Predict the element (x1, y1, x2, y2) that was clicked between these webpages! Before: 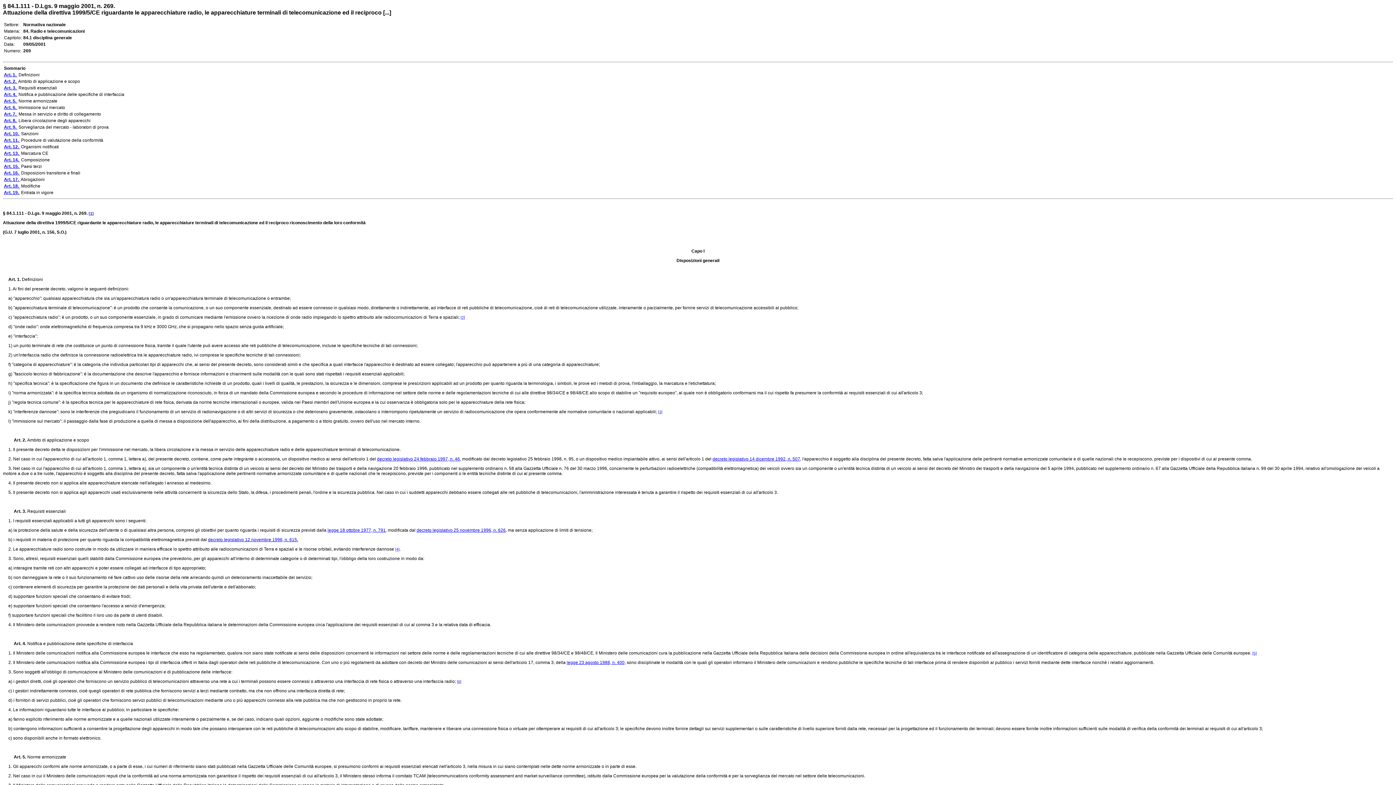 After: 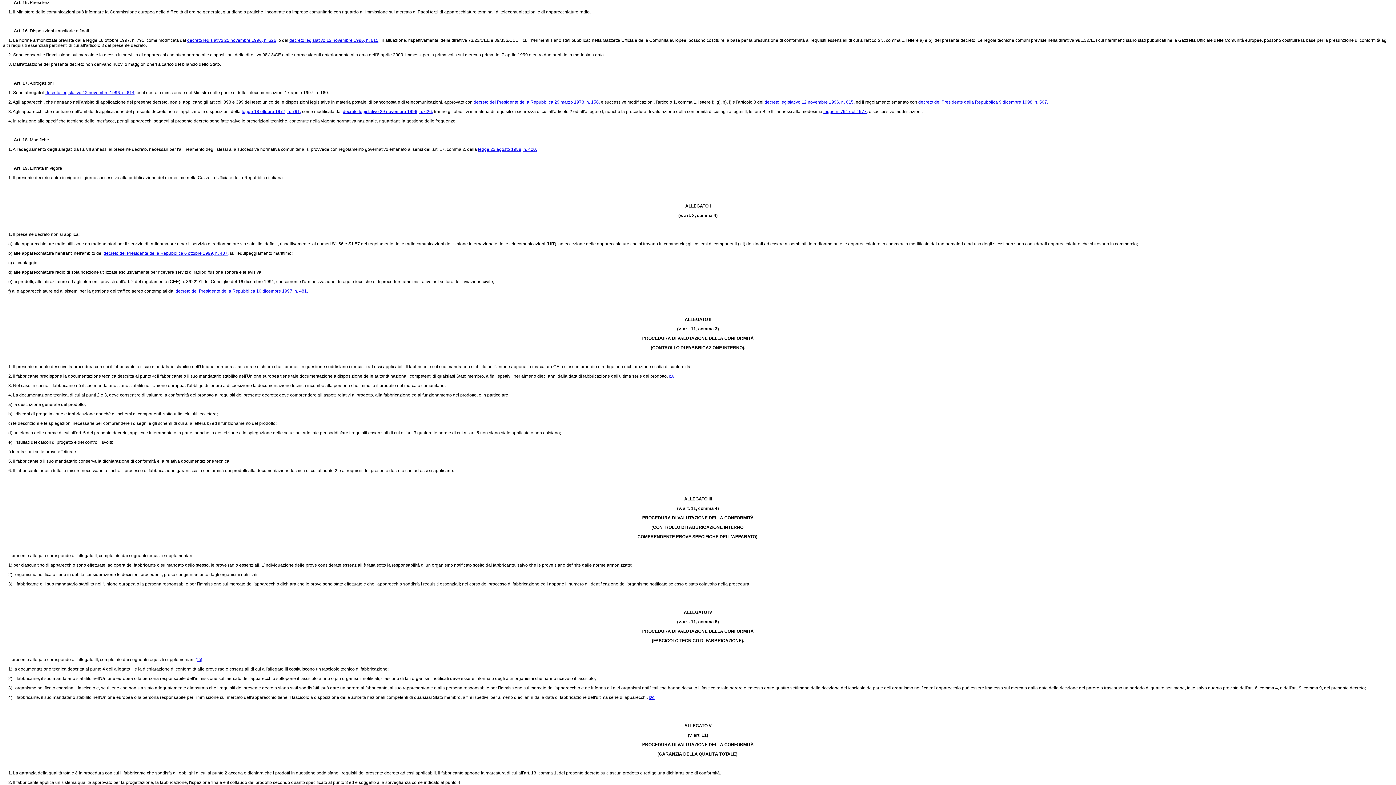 Action: bbox: (4, 164, 20, 169) label: Art. 15. 